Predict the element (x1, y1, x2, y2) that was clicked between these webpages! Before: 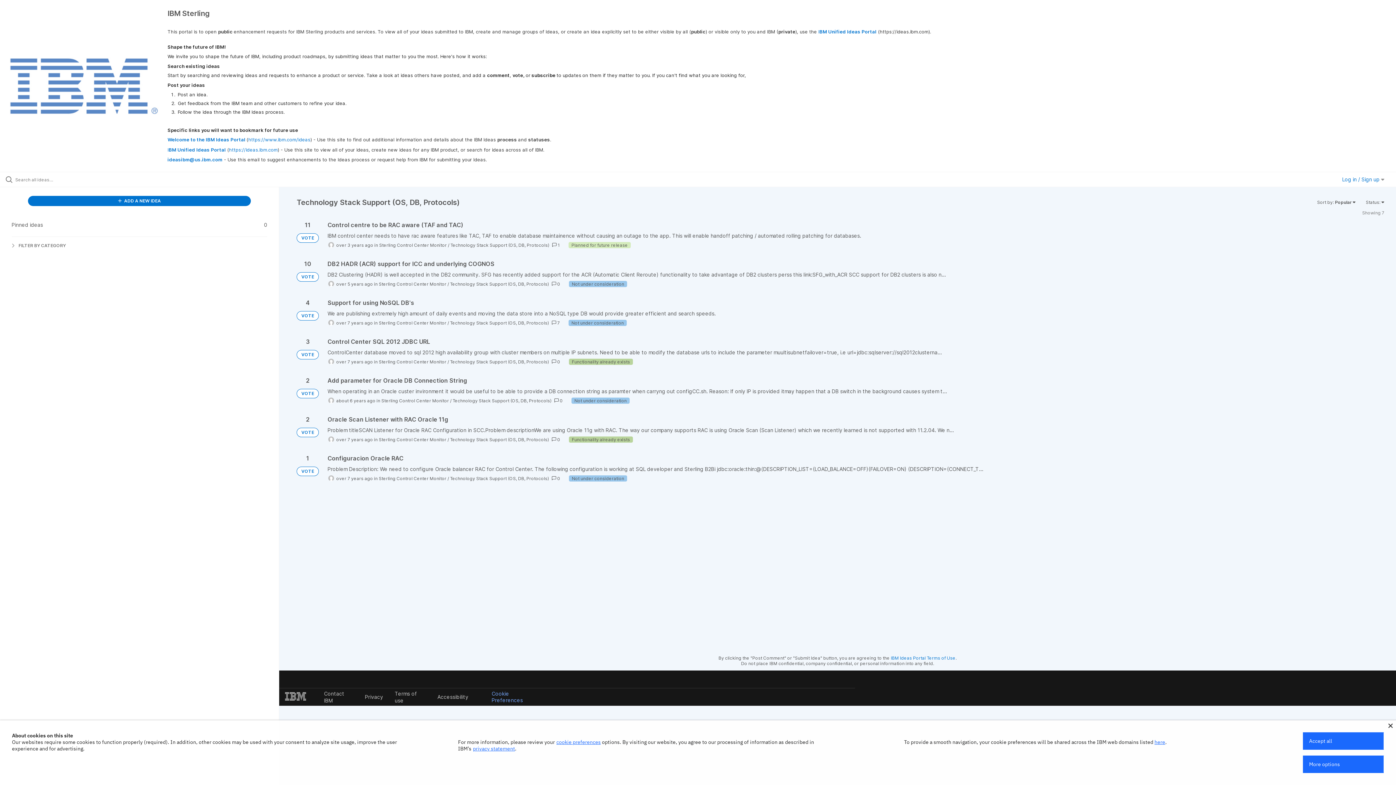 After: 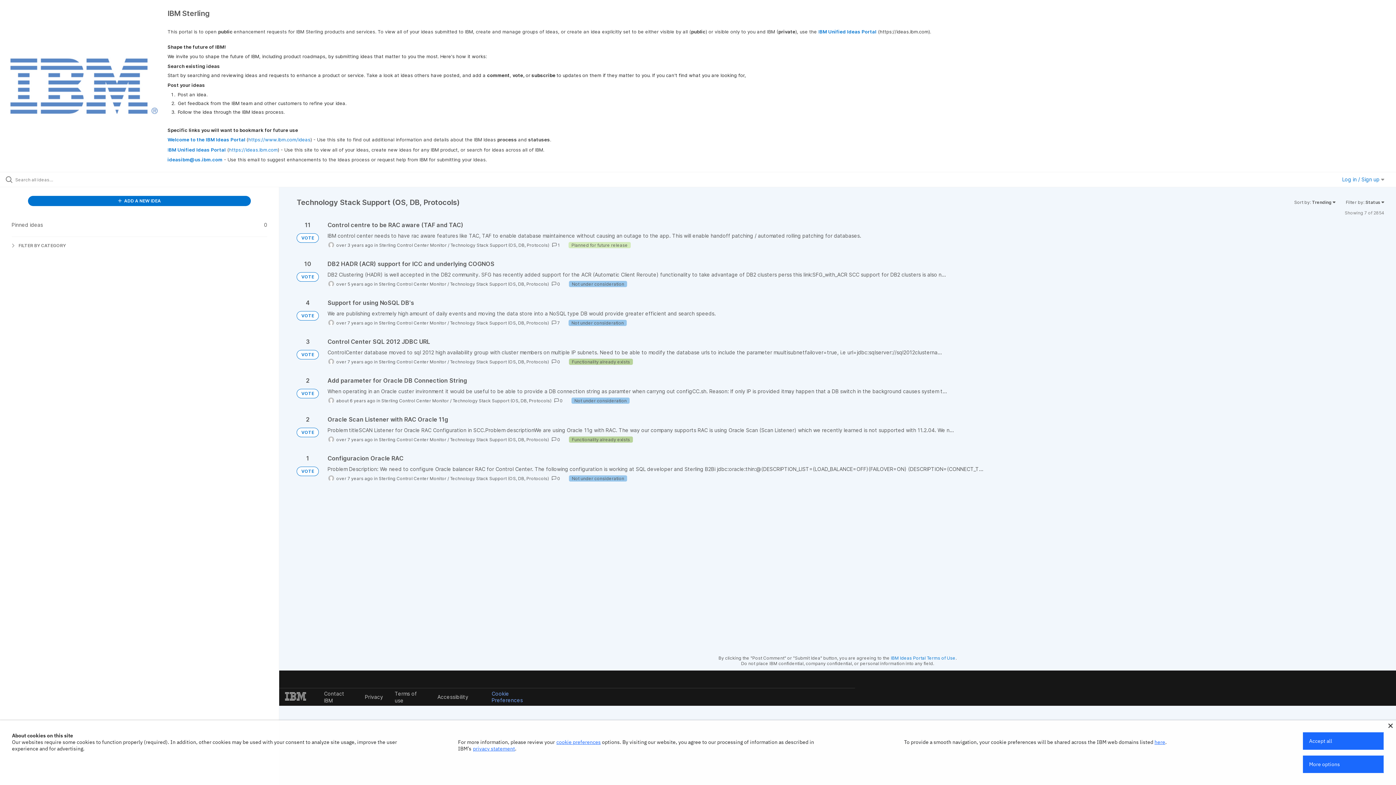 Action: label: Technology Stack Support (OS, DB, Protocols) bbox: (450, 436, 549, 442)